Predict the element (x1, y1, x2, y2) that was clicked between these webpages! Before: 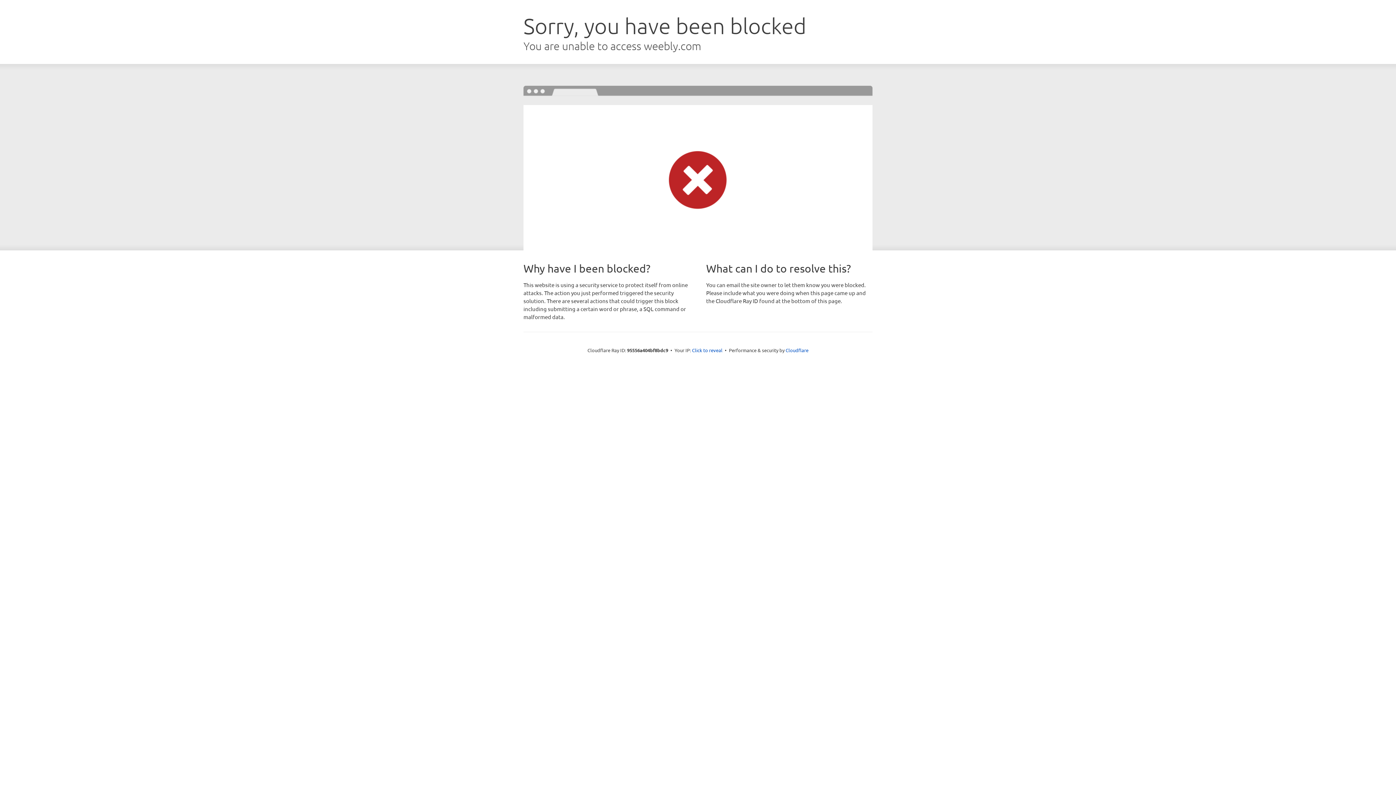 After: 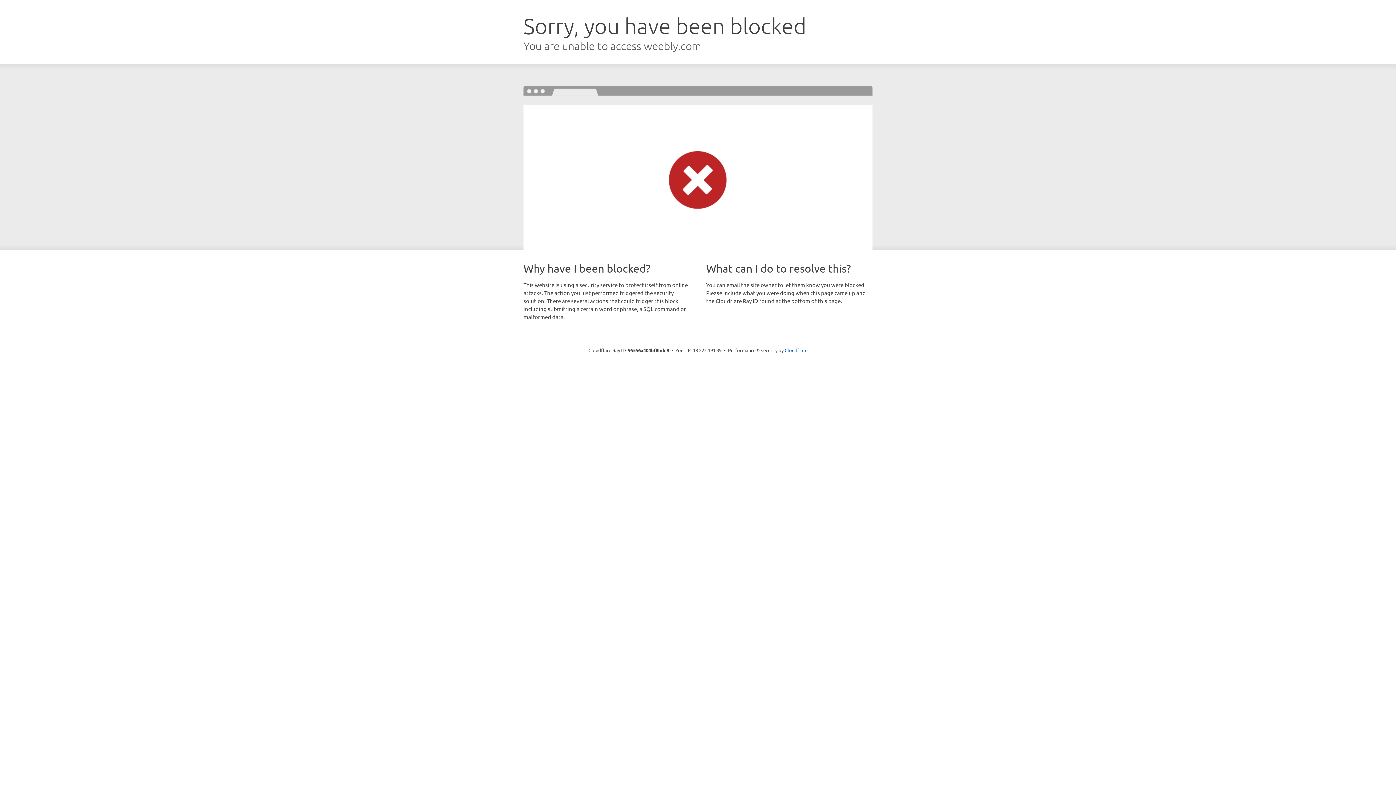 Action: label: Click to reveal bbox: (692, 346, 722, 353)